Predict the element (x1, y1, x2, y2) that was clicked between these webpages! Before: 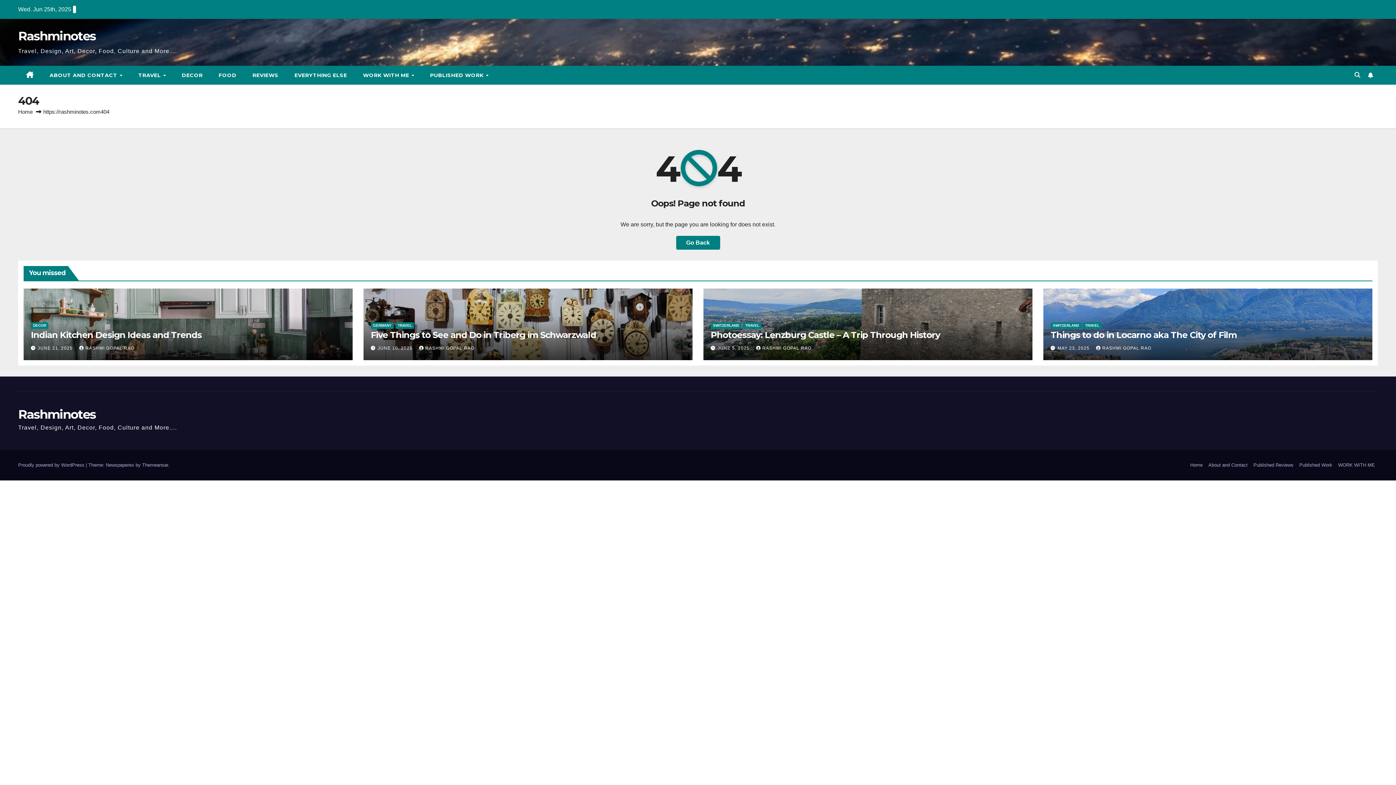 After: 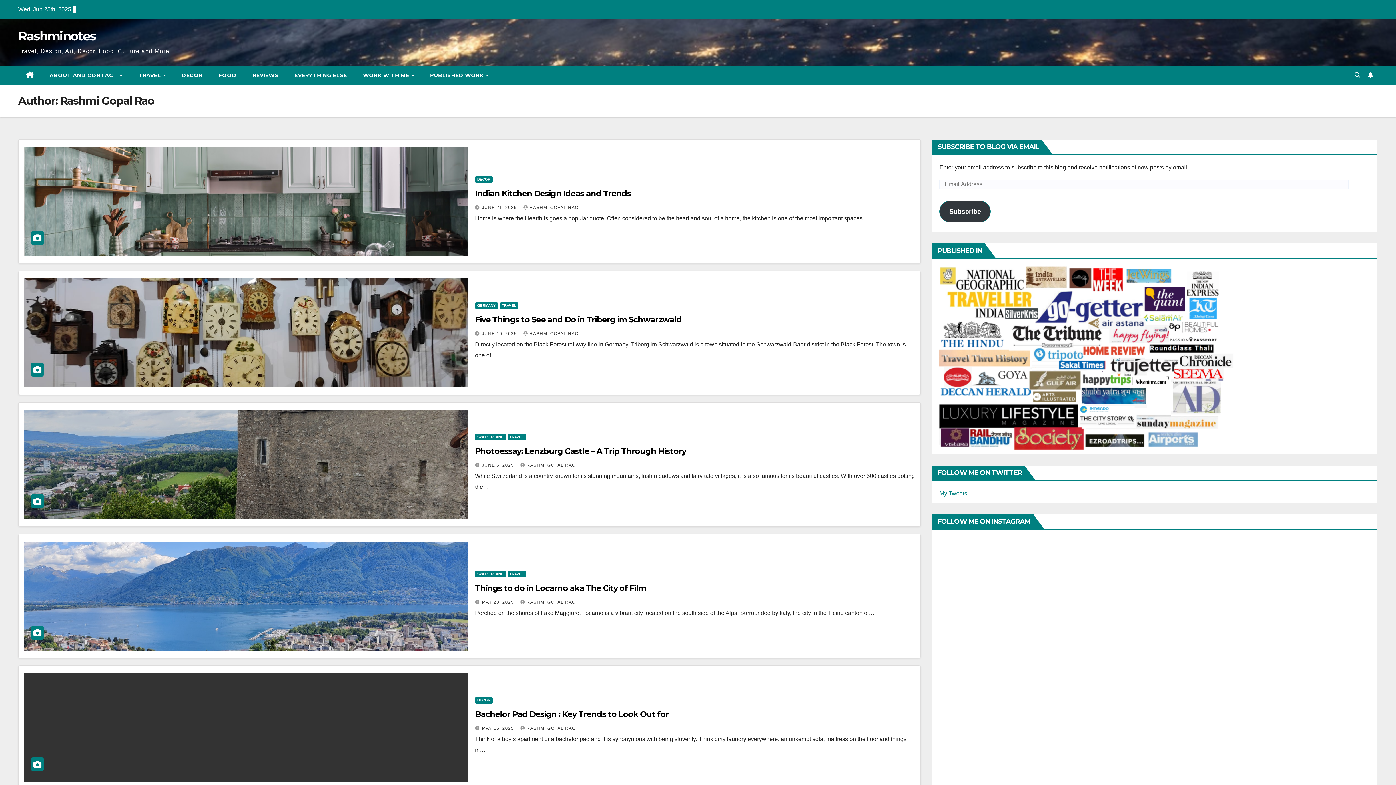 Action: bbox: (1096, 345, 1151, 350) label: RASHMI GOPAL RAO